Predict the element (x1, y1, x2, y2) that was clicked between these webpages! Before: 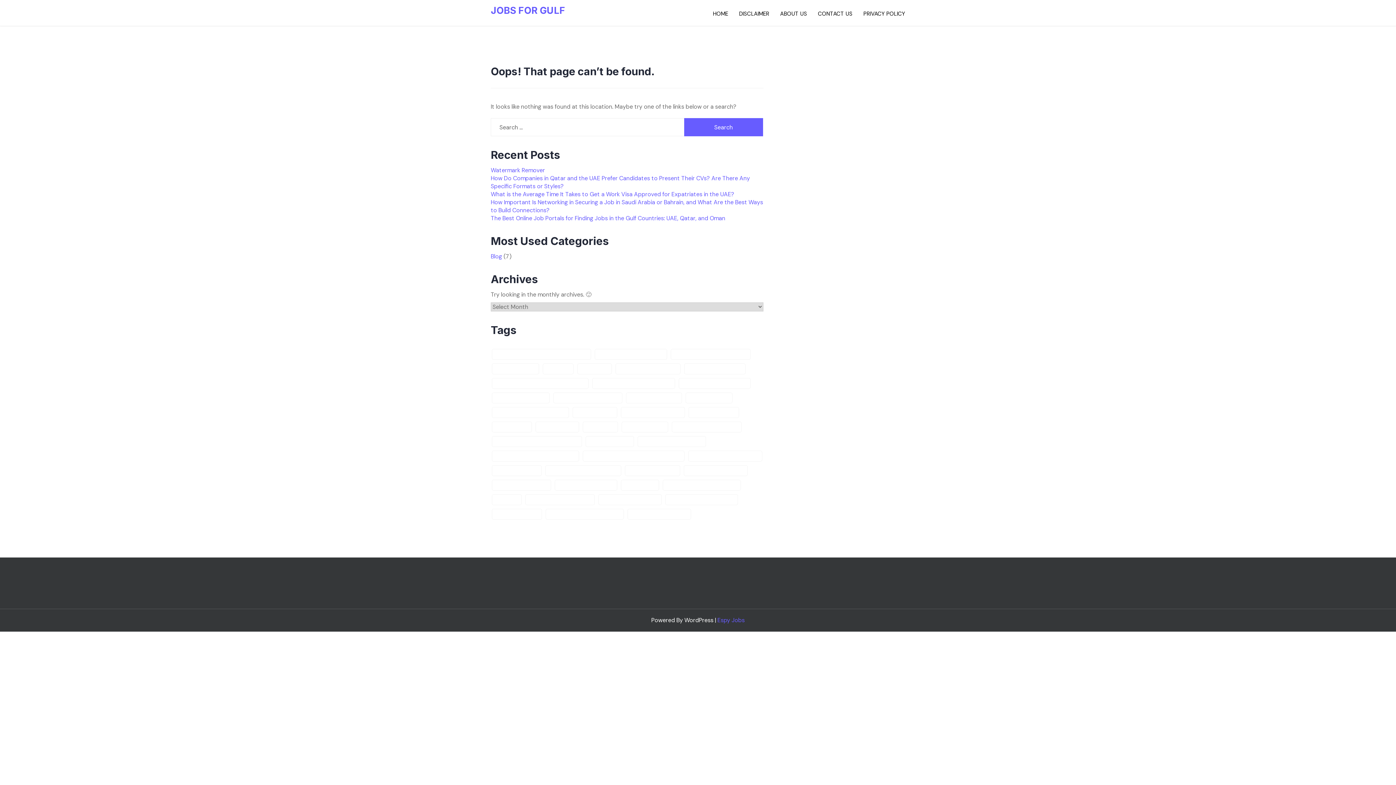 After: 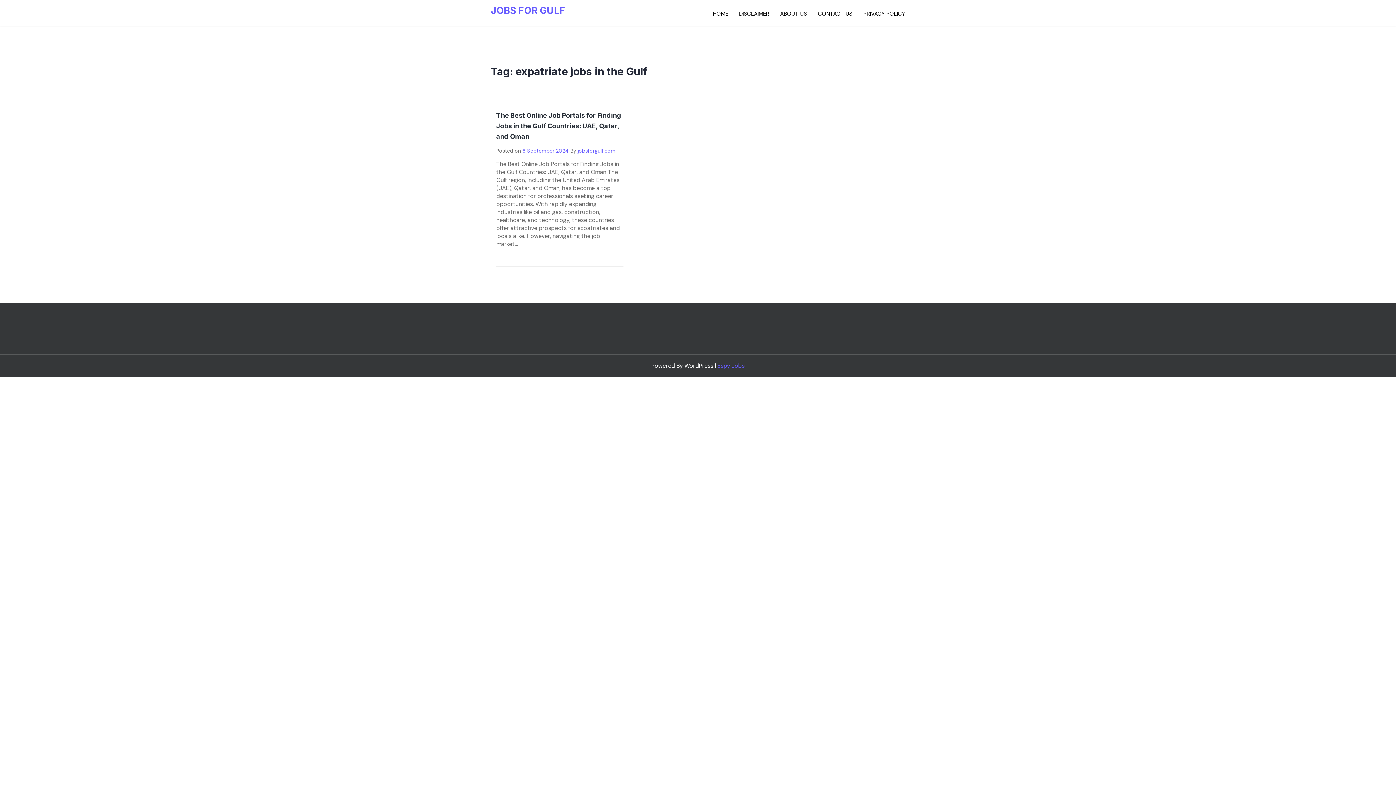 Action: bbox: (678, 378, 750, 389) label: expatriate jobs in the Gulf (1 item)